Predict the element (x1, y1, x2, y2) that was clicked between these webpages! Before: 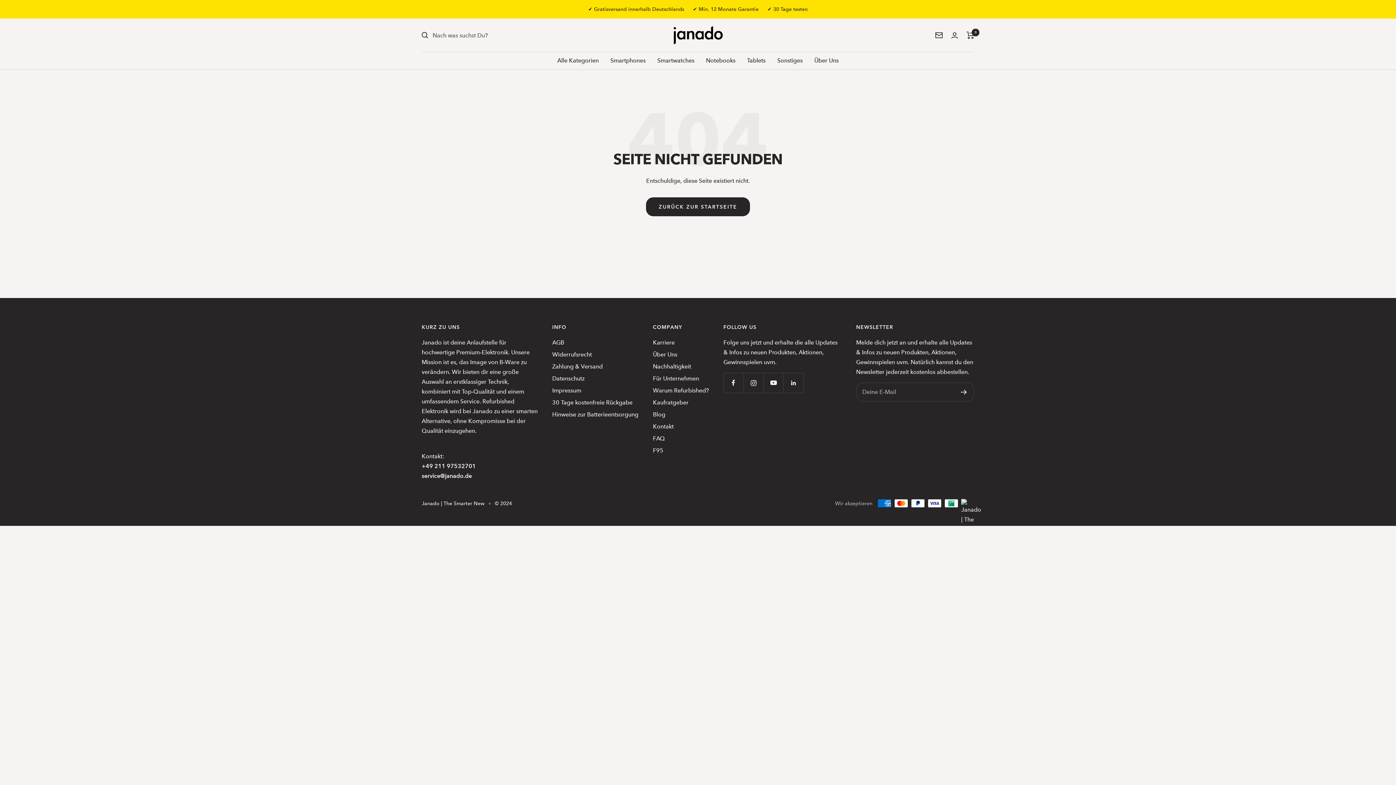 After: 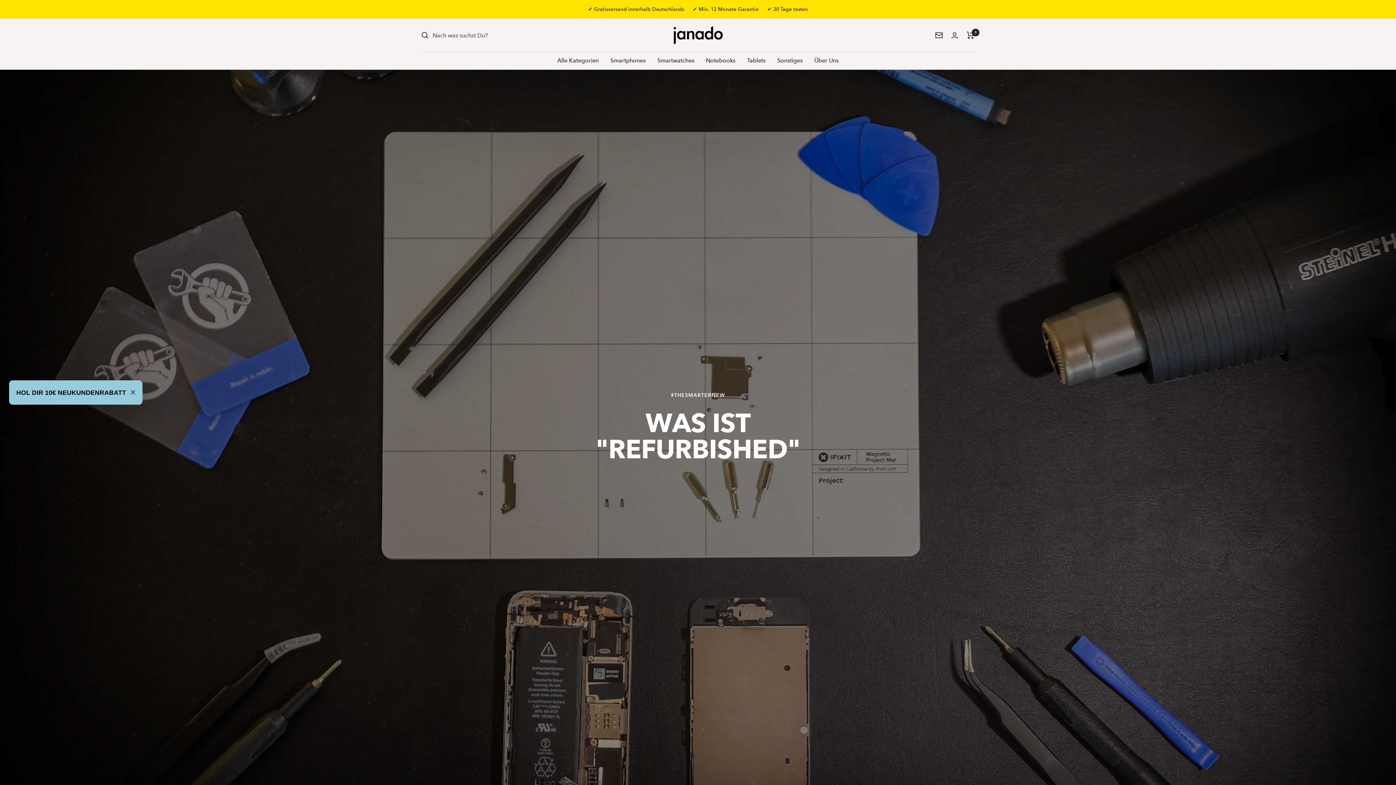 Action: label: Warum Refurbished? bbox: (653, 385, 709, 395)